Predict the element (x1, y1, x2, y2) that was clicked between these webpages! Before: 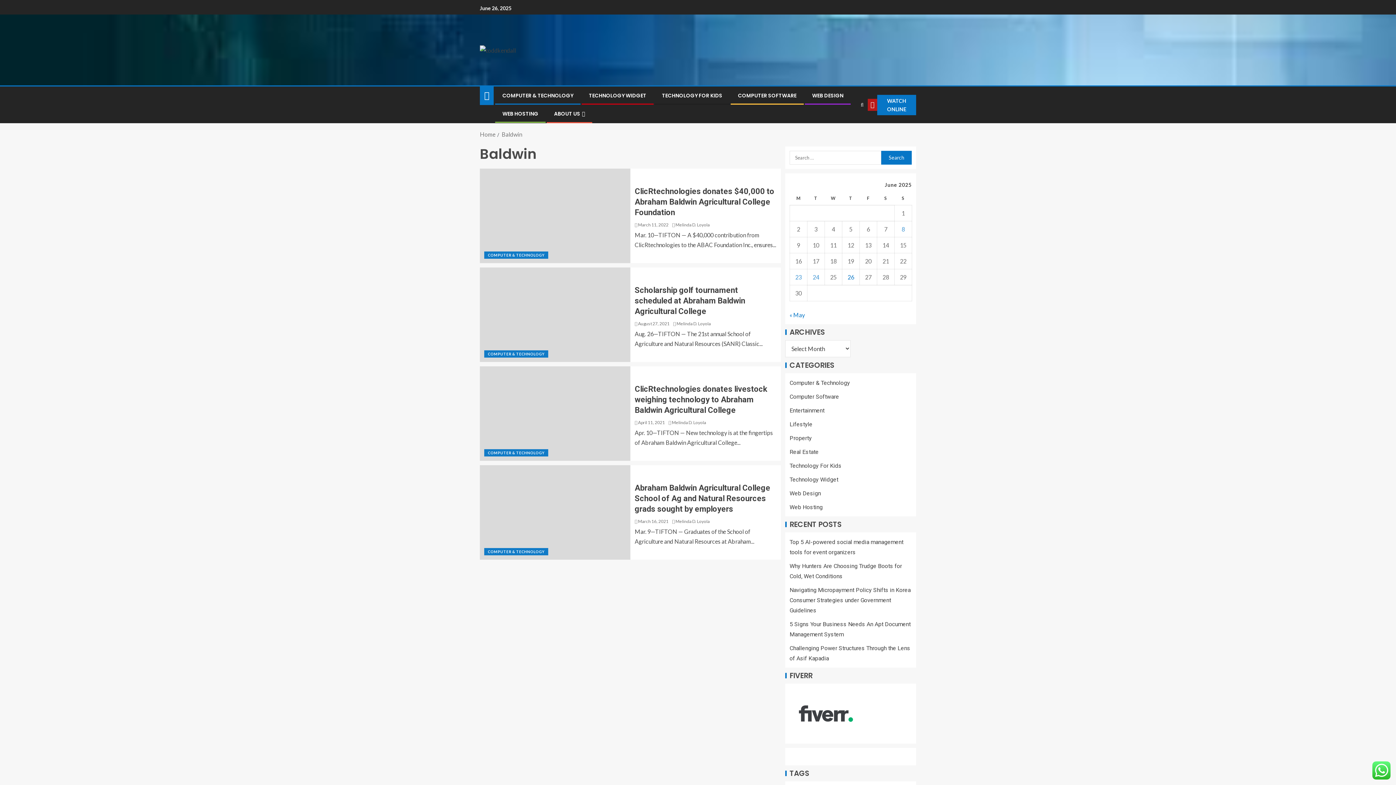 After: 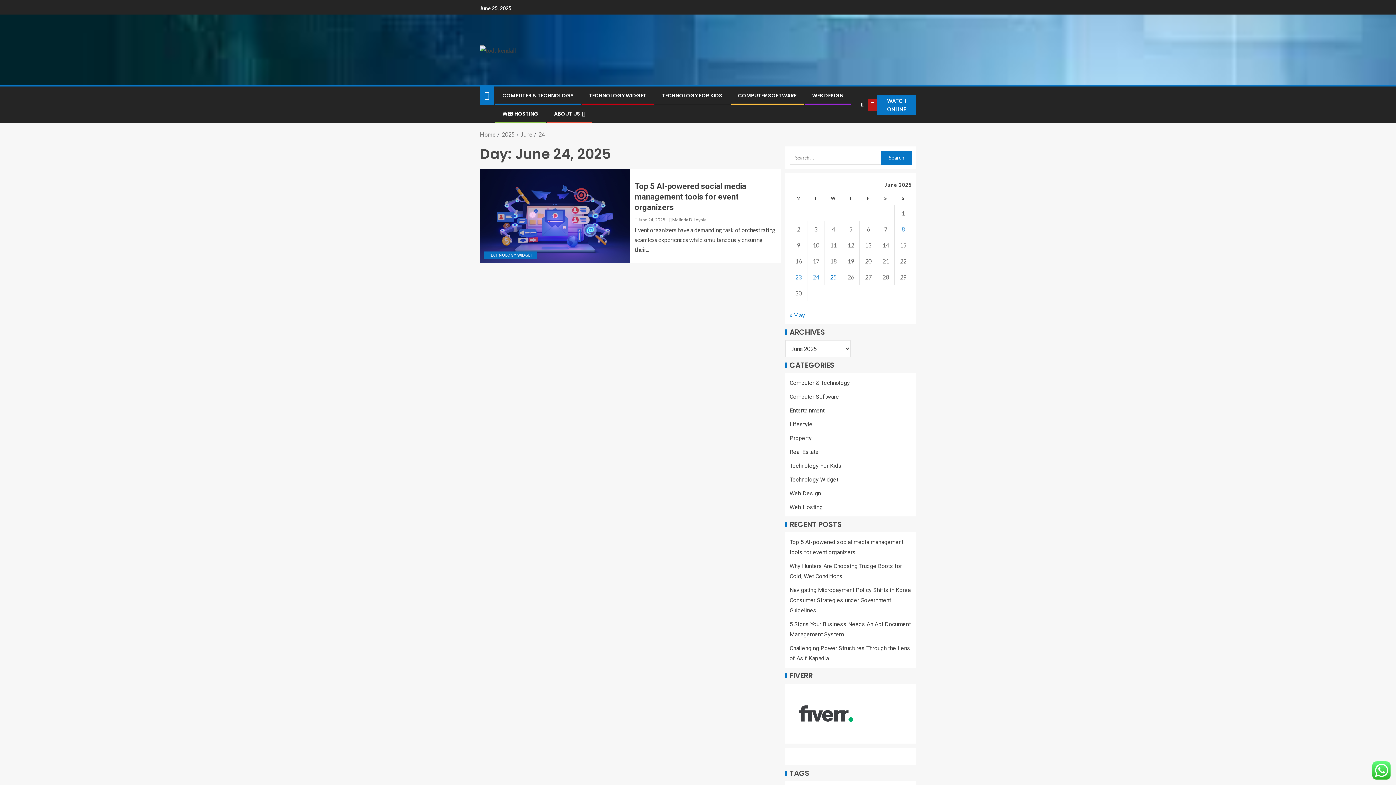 Action: label: Posts published on June 24, 2025 bbox: (812, 273, 819, 280)